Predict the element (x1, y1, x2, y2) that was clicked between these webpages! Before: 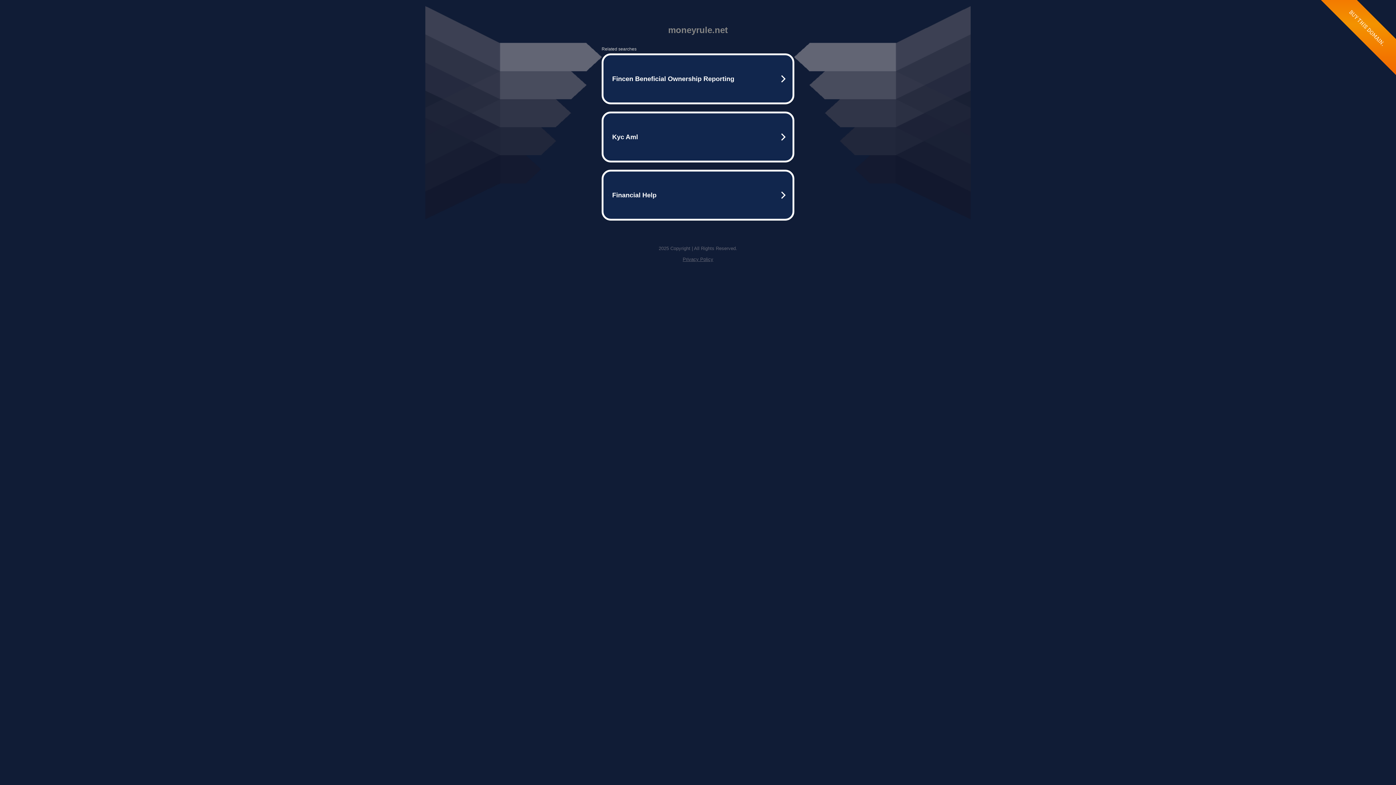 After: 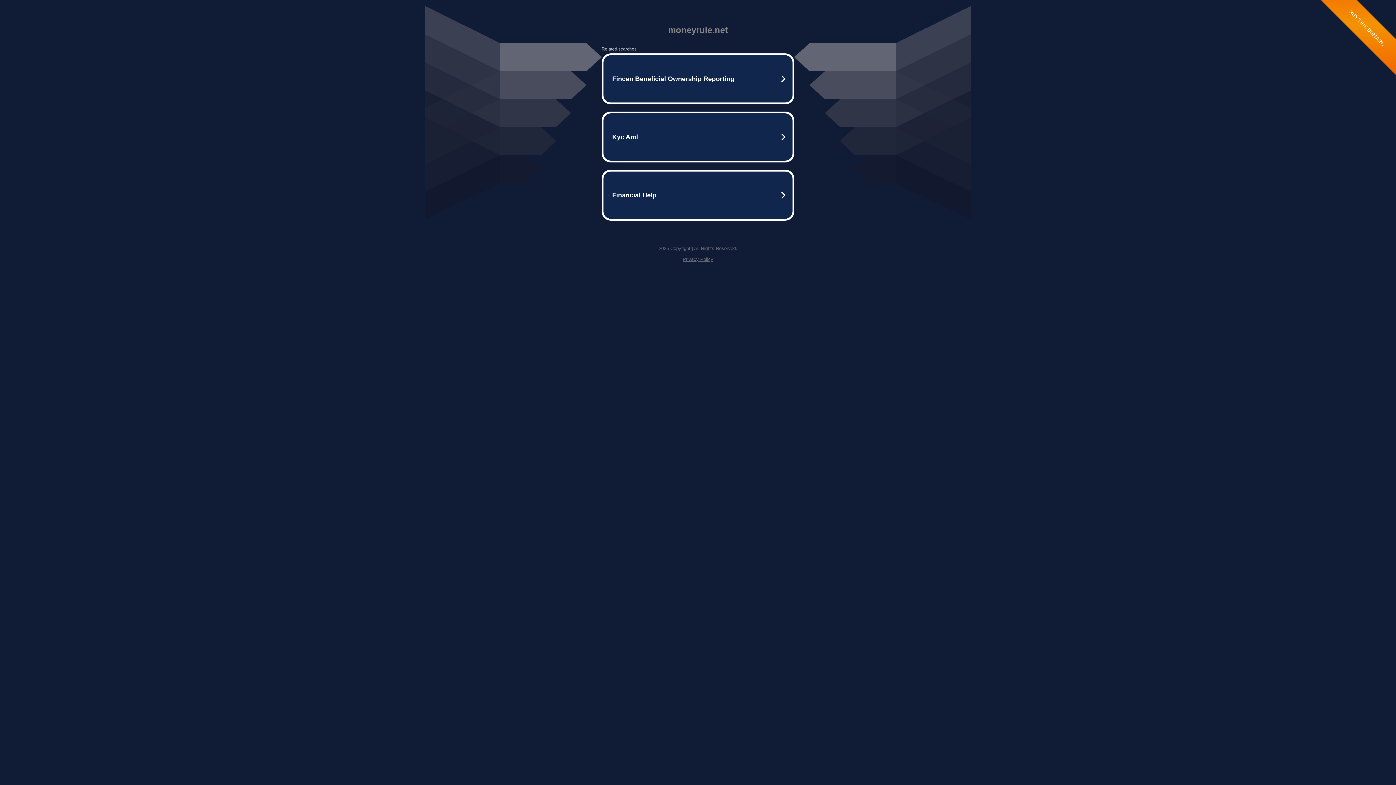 Action: bbox: (682, 256, 713, 262) label: Privacy Policy